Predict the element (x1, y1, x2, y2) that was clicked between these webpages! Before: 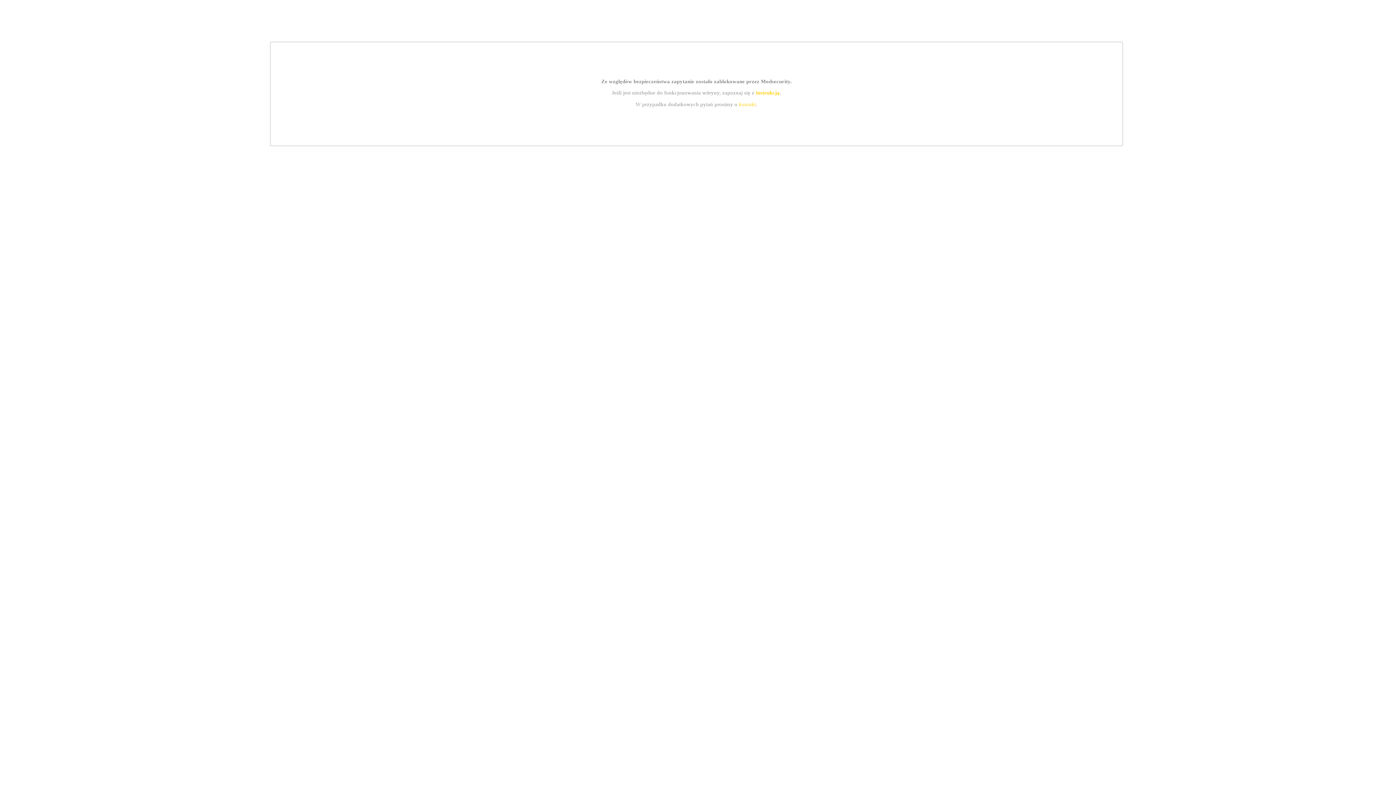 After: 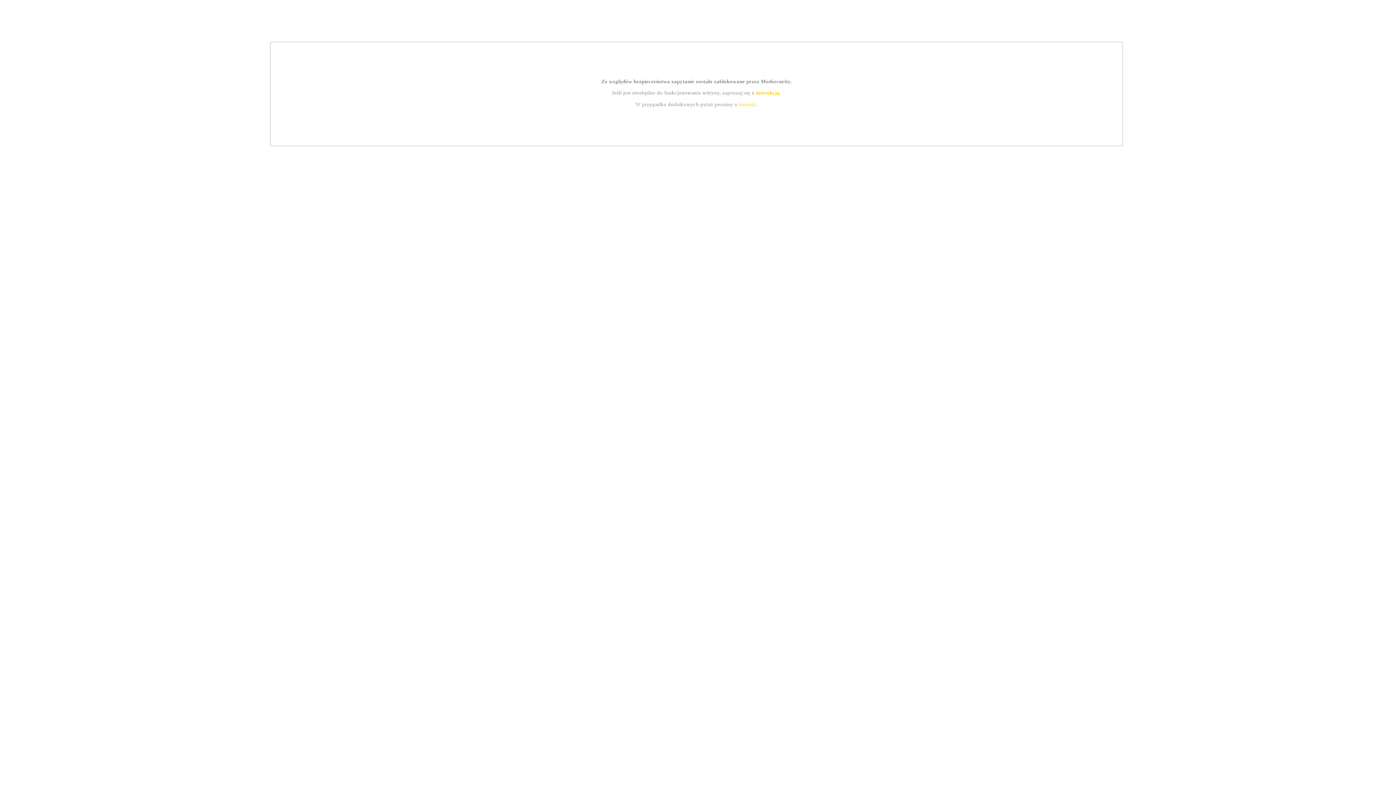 Action: bbox: (755, 89, 779, 95) label: instrukcją